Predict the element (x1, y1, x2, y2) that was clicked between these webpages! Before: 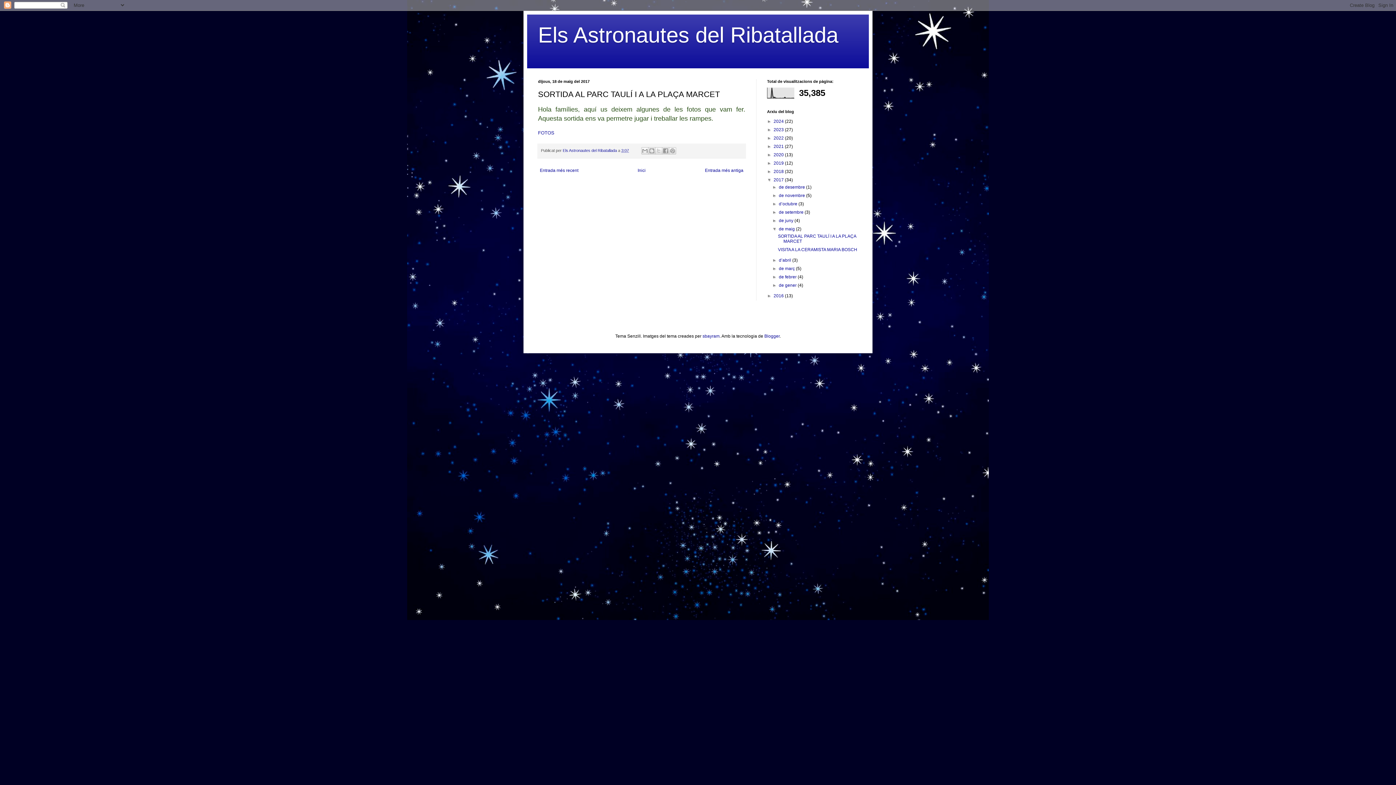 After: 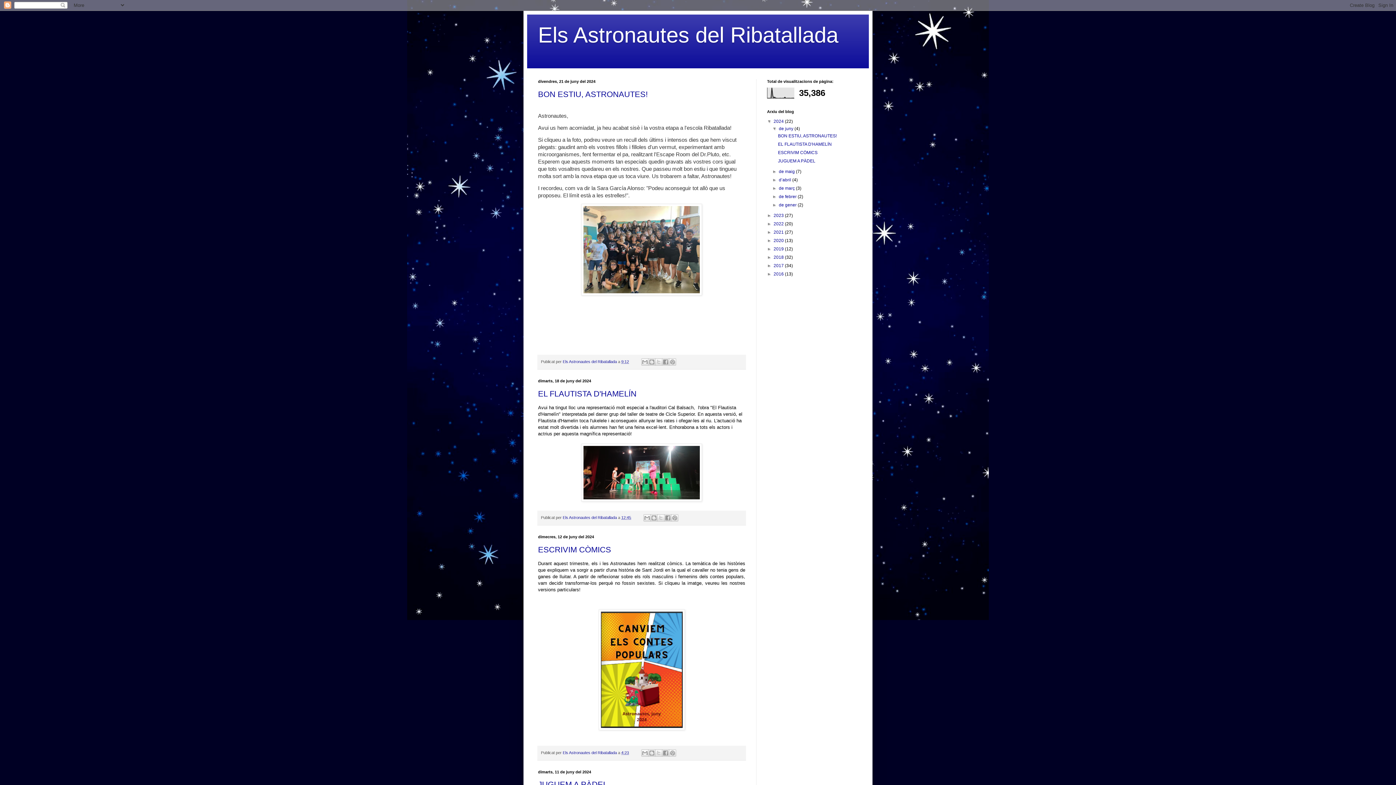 Action: bbox: (538, 22, 838, 47) label: Els Astronautes del Ribatallada